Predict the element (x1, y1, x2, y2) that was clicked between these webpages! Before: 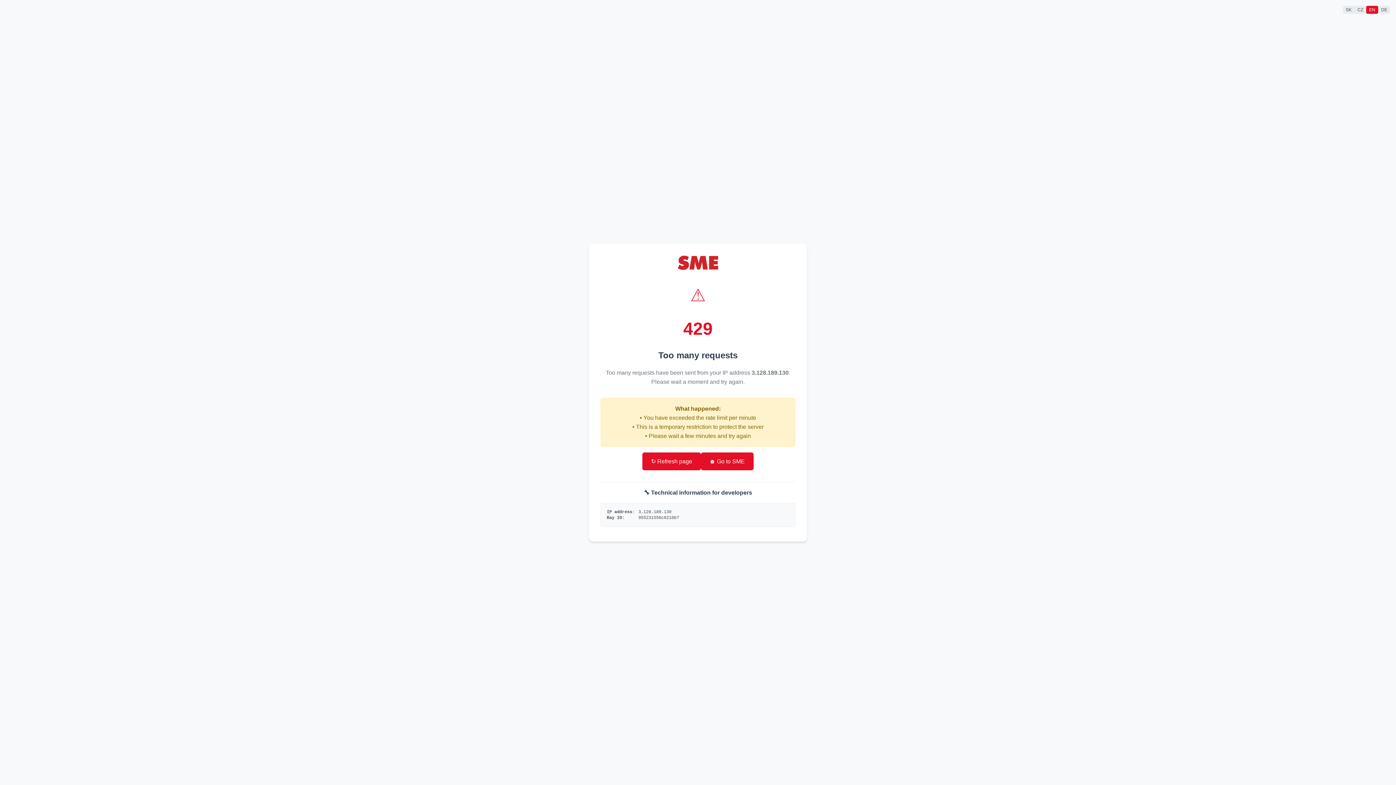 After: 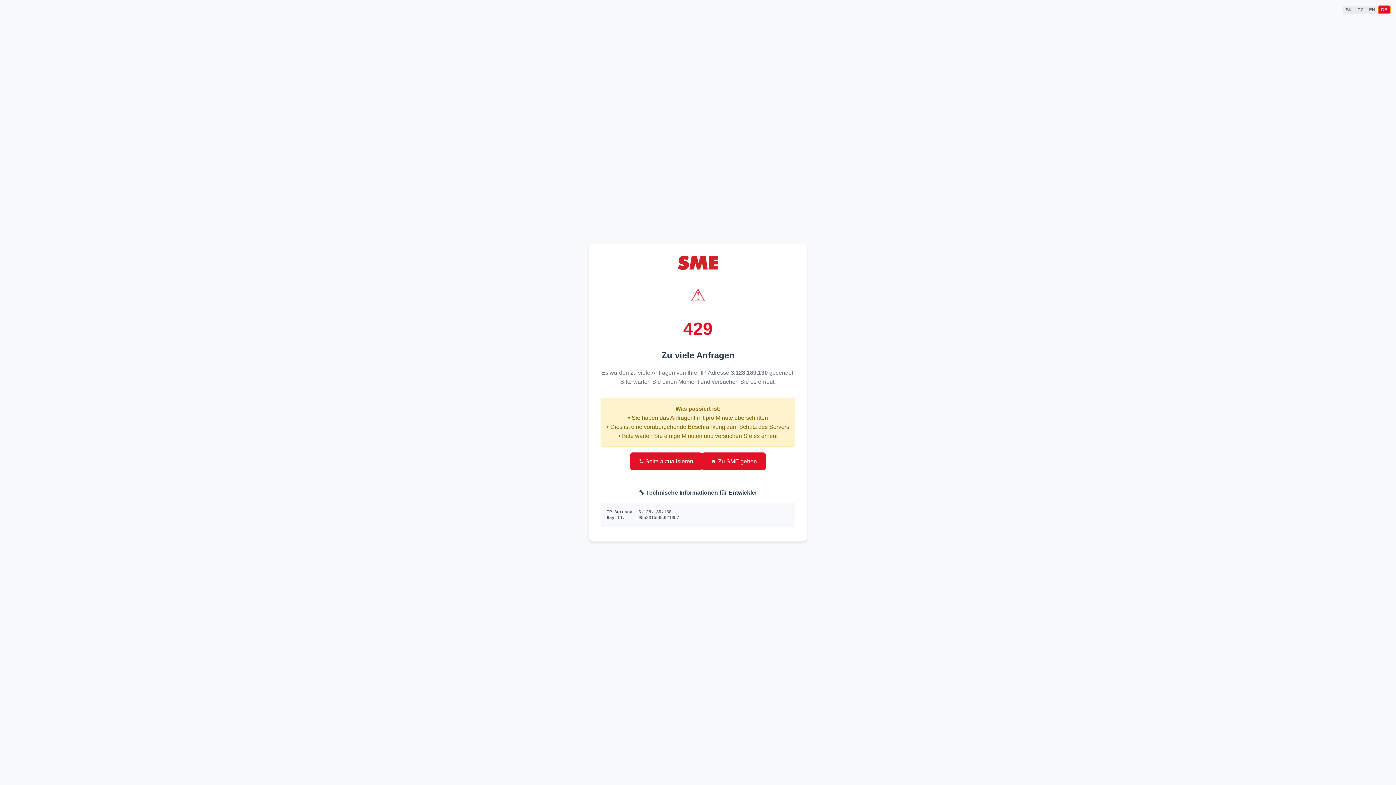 Action: label: DE bbox: (1378, 5, 1390, 13)